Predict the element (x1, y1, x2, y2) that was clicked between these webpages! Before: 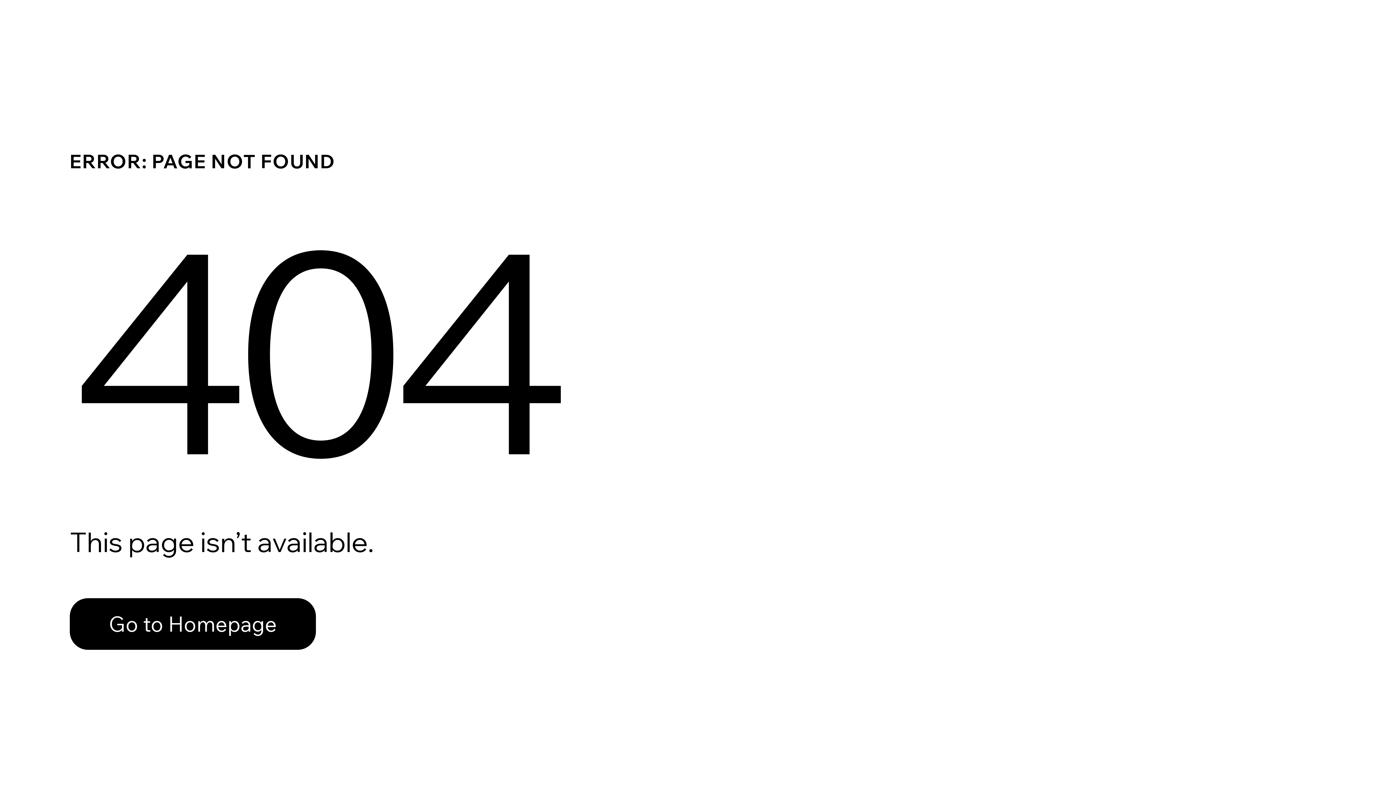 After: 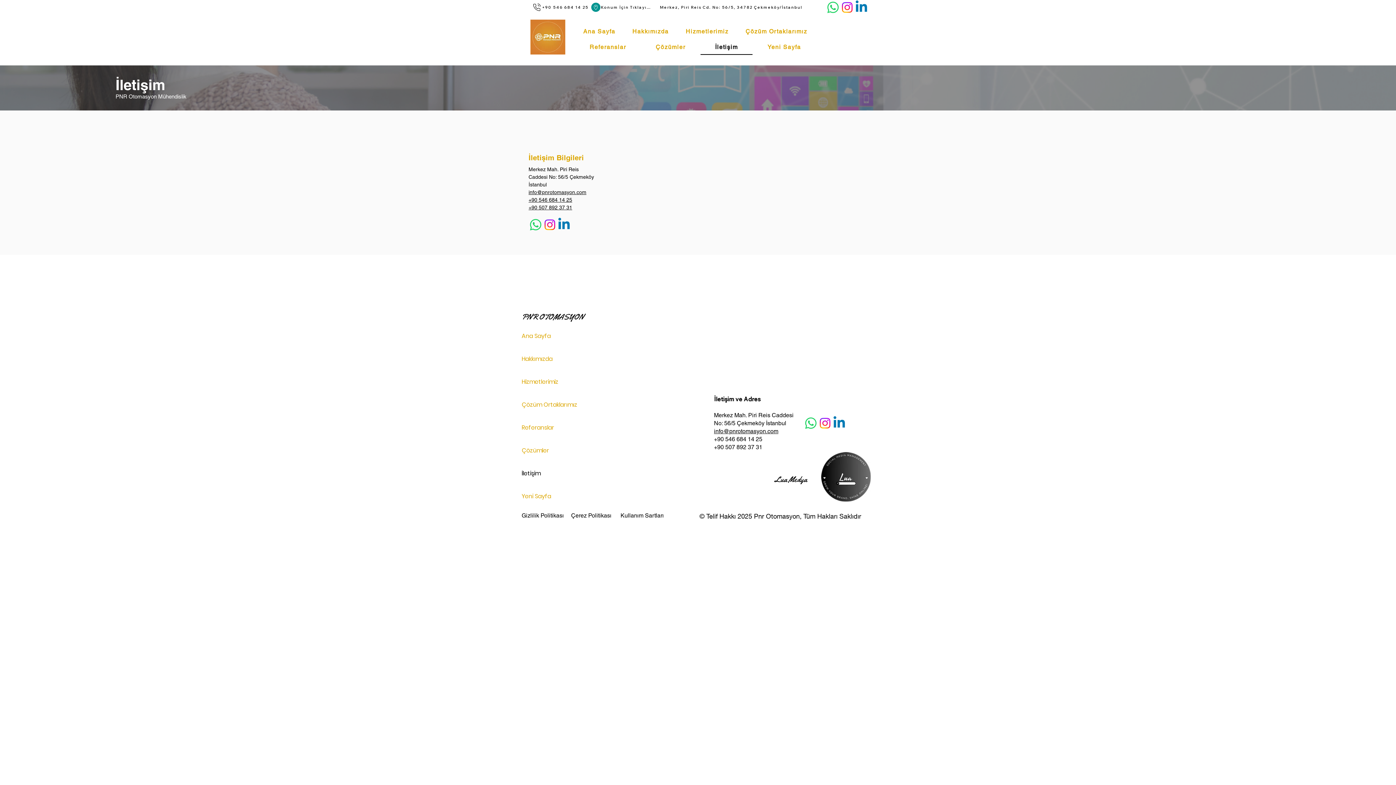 Action: label: Go to Homepage bbox: (69, 582, 768, 659)